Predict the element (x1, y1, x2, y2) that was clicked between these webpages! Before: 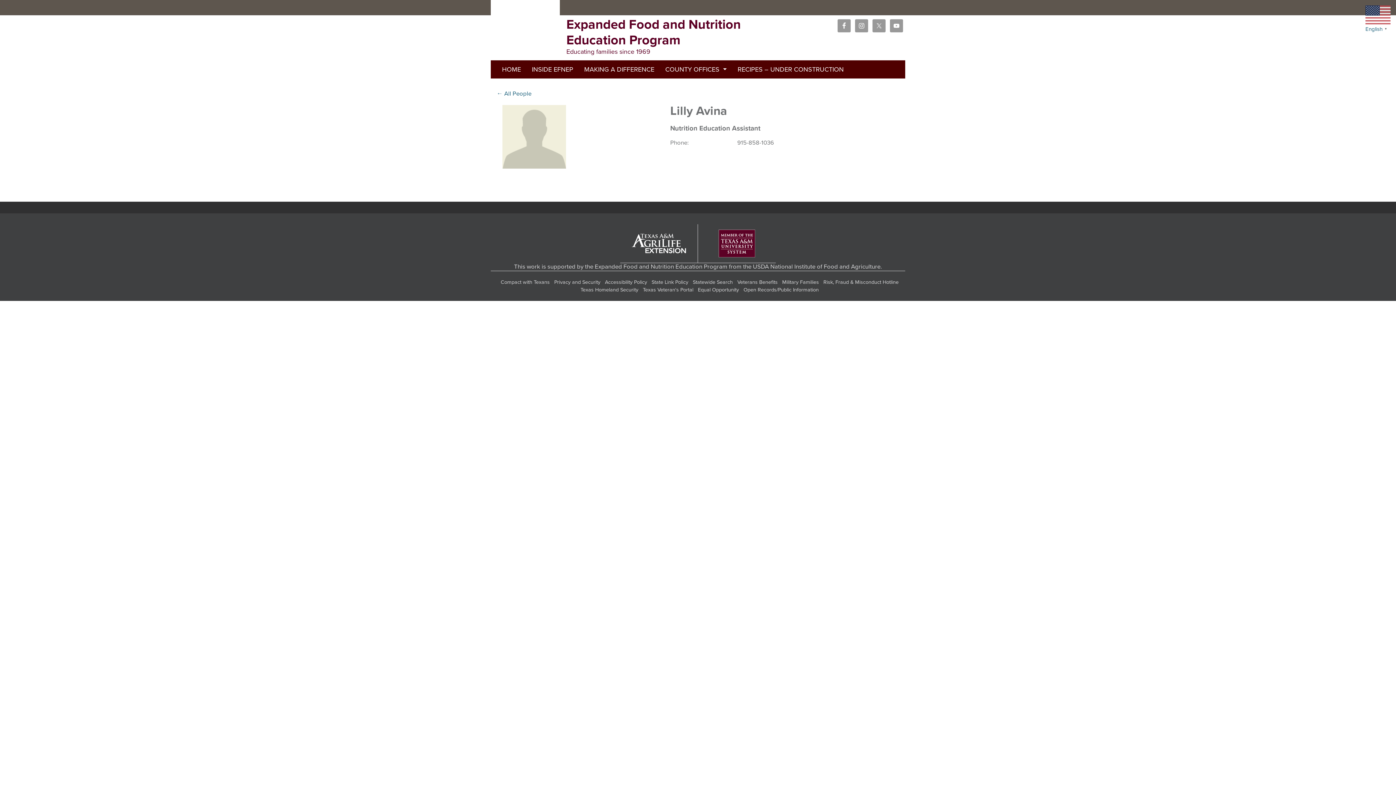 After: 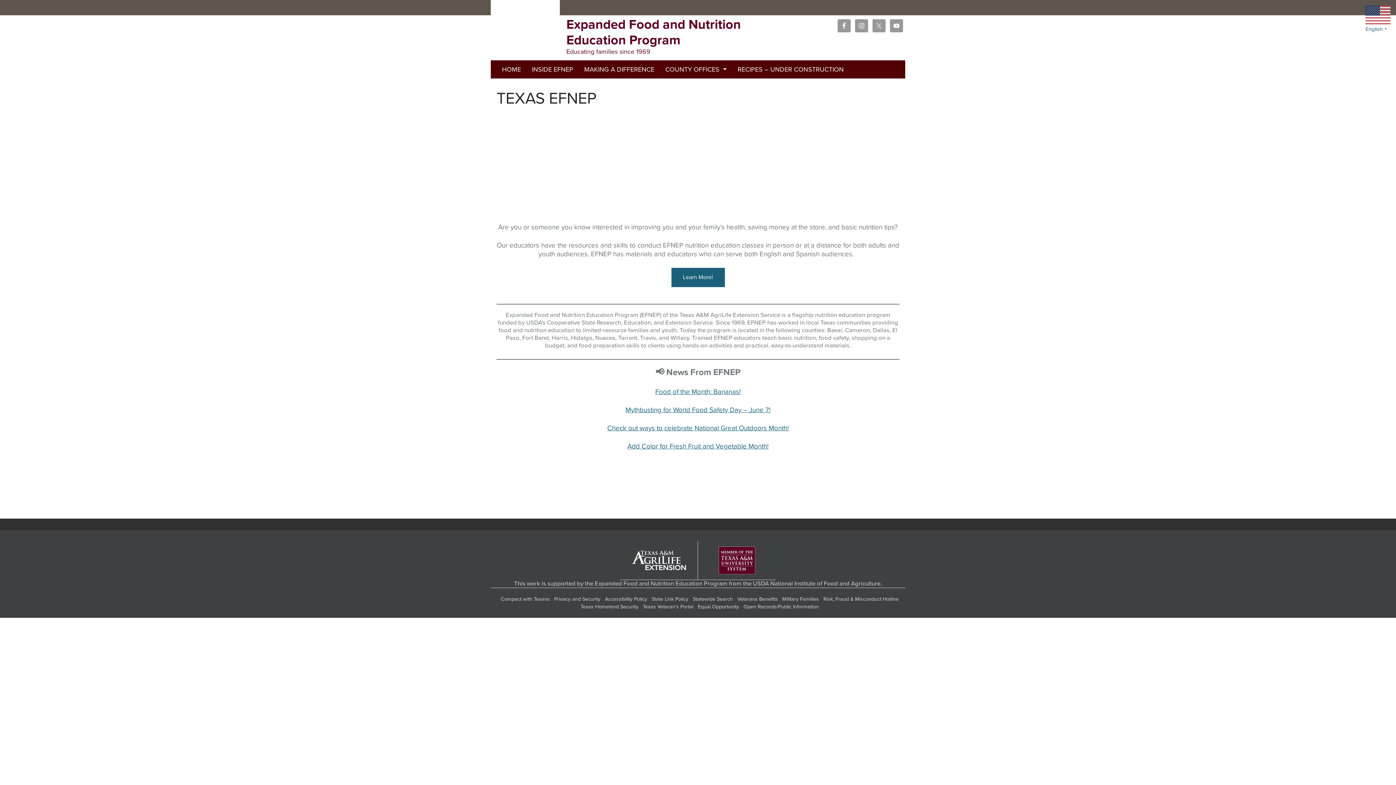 Action: bbox: (496, 60, 526, 78) label: HOME